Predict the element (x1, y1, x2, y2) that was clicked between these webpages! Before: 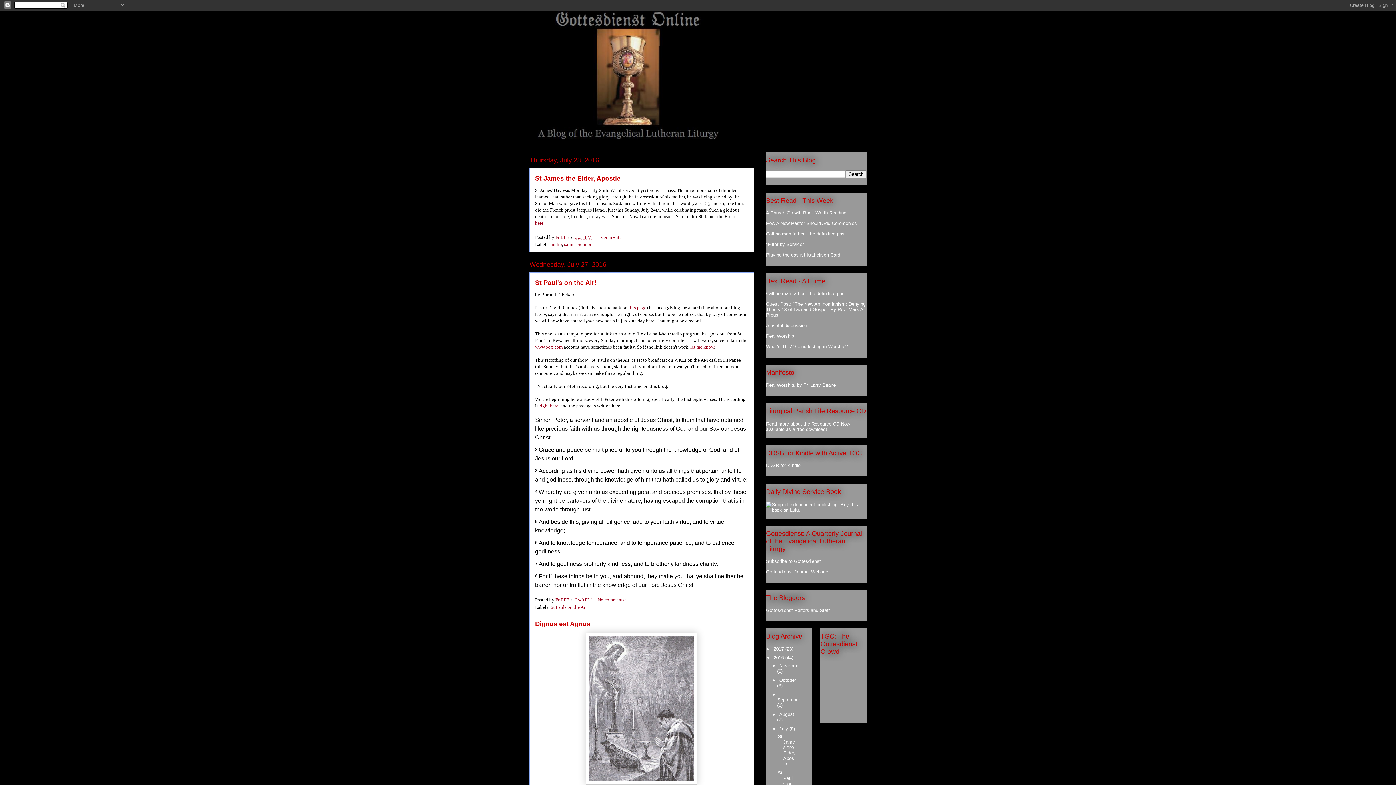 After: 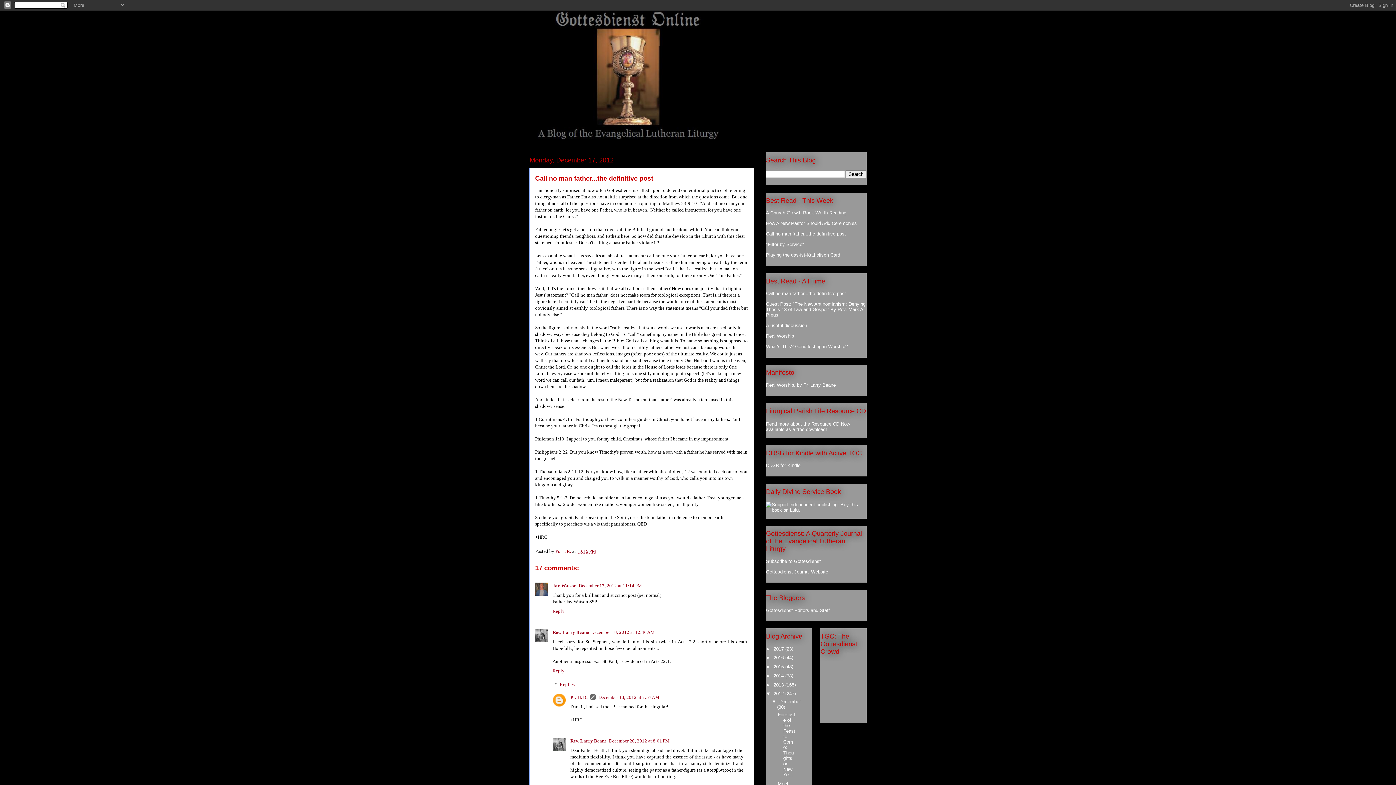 Action: bbox: (766, 290, 846, 296) label: Call no man father...the definitive post